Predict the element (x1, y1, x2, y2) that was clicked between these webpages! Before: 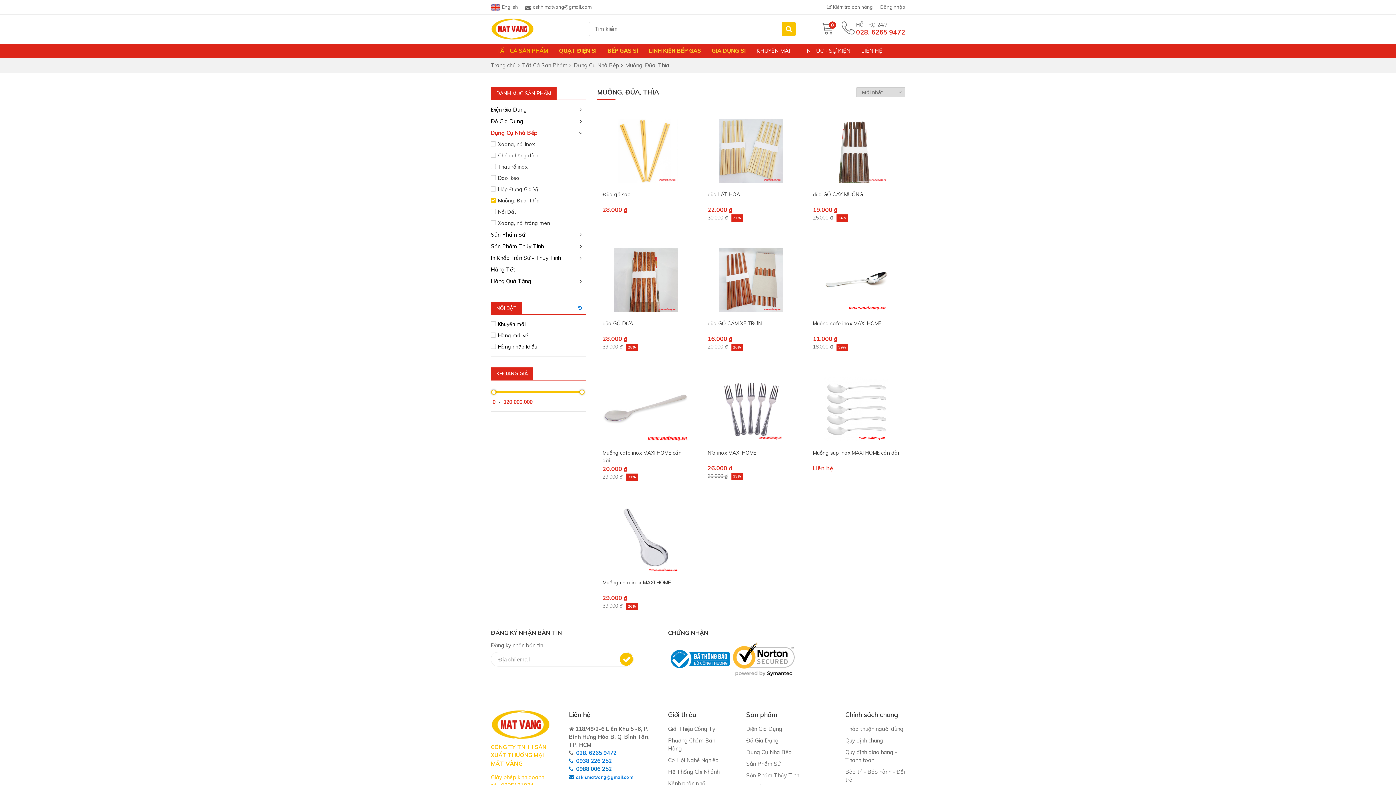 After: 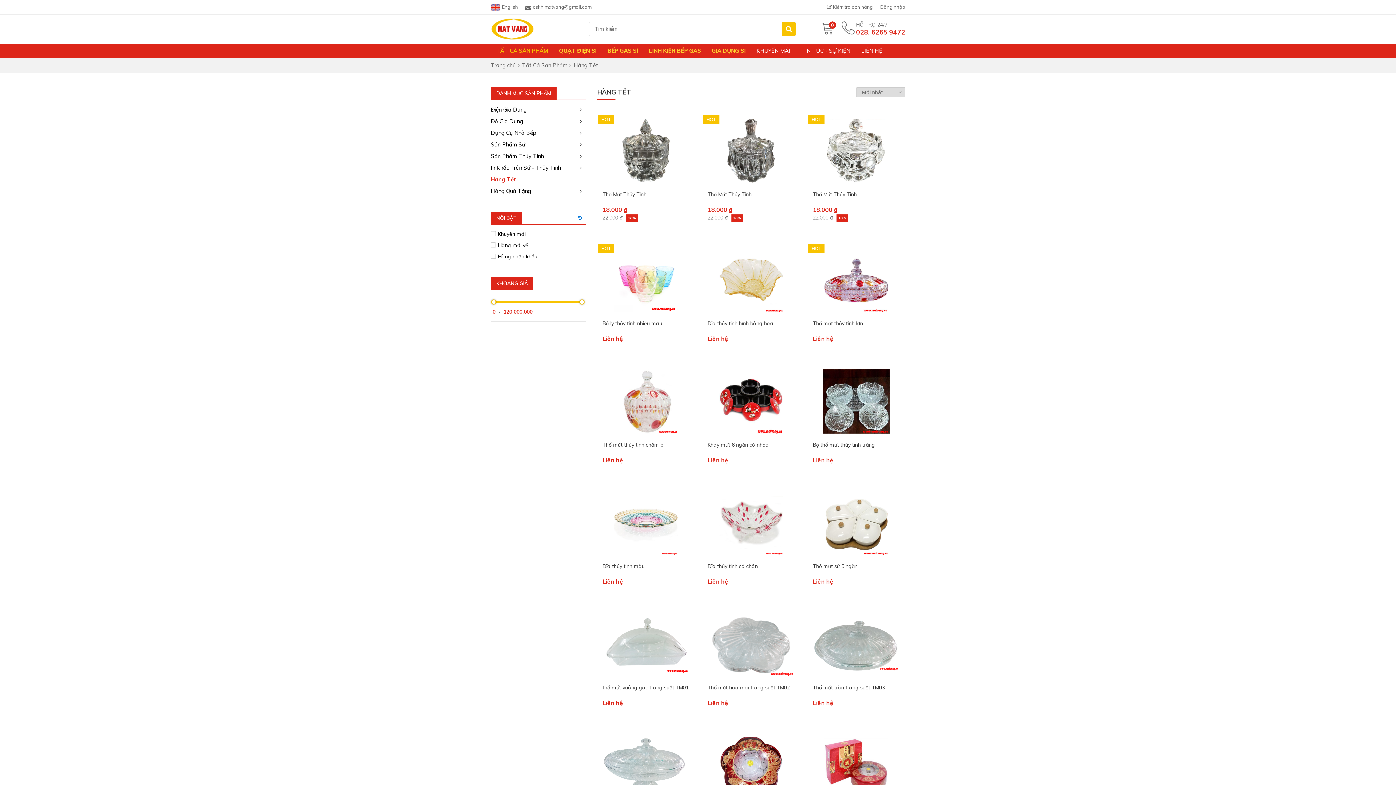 Action: label: Hàng Tết bbox: (490, 264, 515, 275)